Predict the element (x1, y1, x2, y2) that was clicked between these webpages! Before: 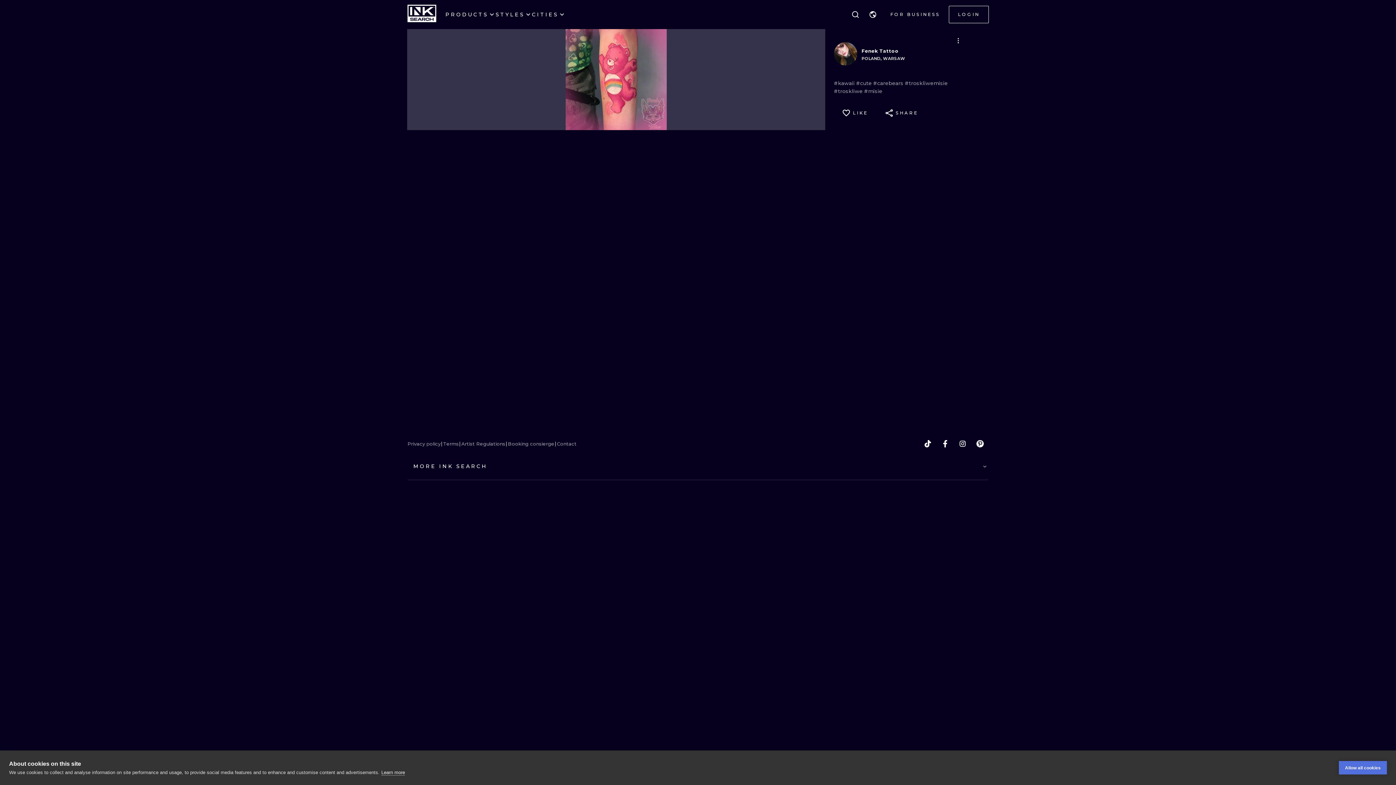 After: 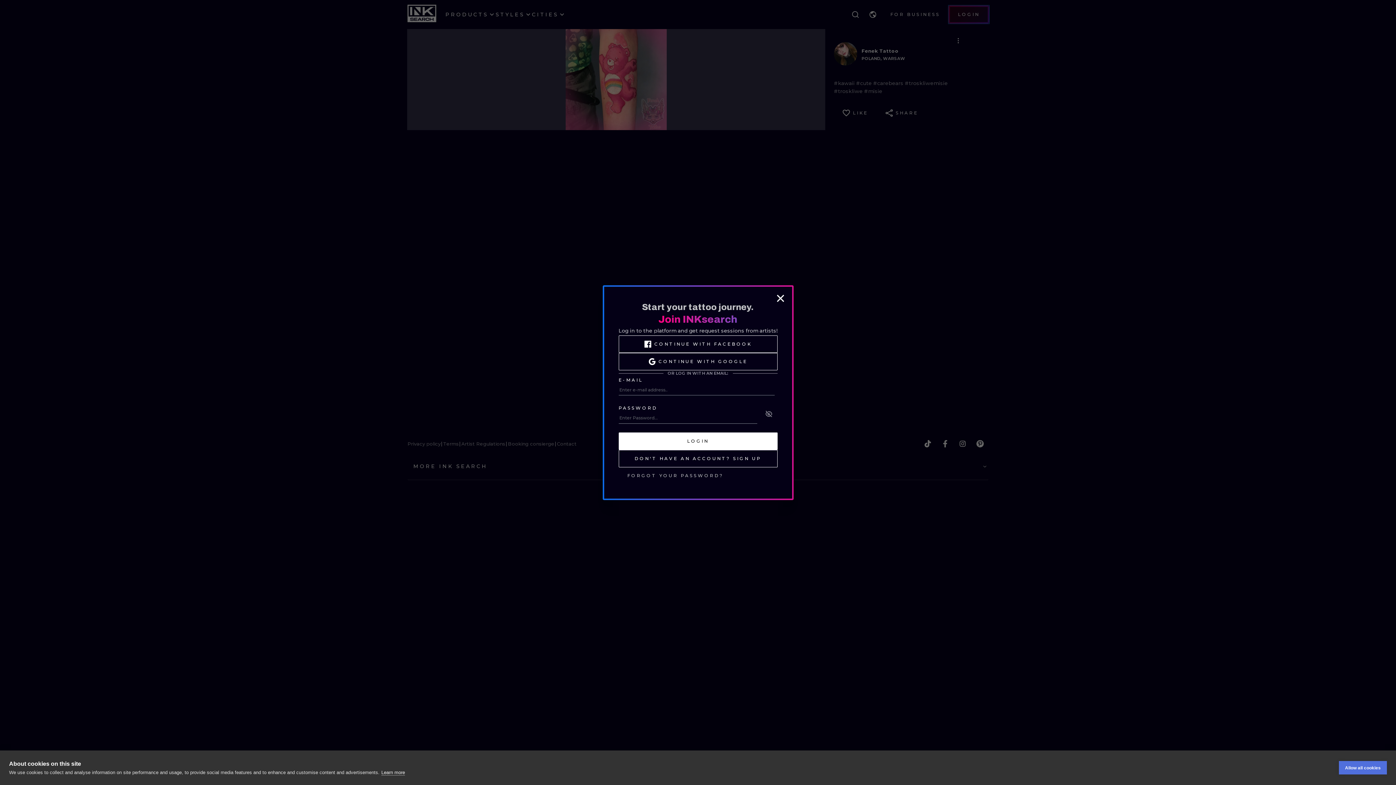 Action: bbox: (949, 5, 989, 23) label: LOGIN